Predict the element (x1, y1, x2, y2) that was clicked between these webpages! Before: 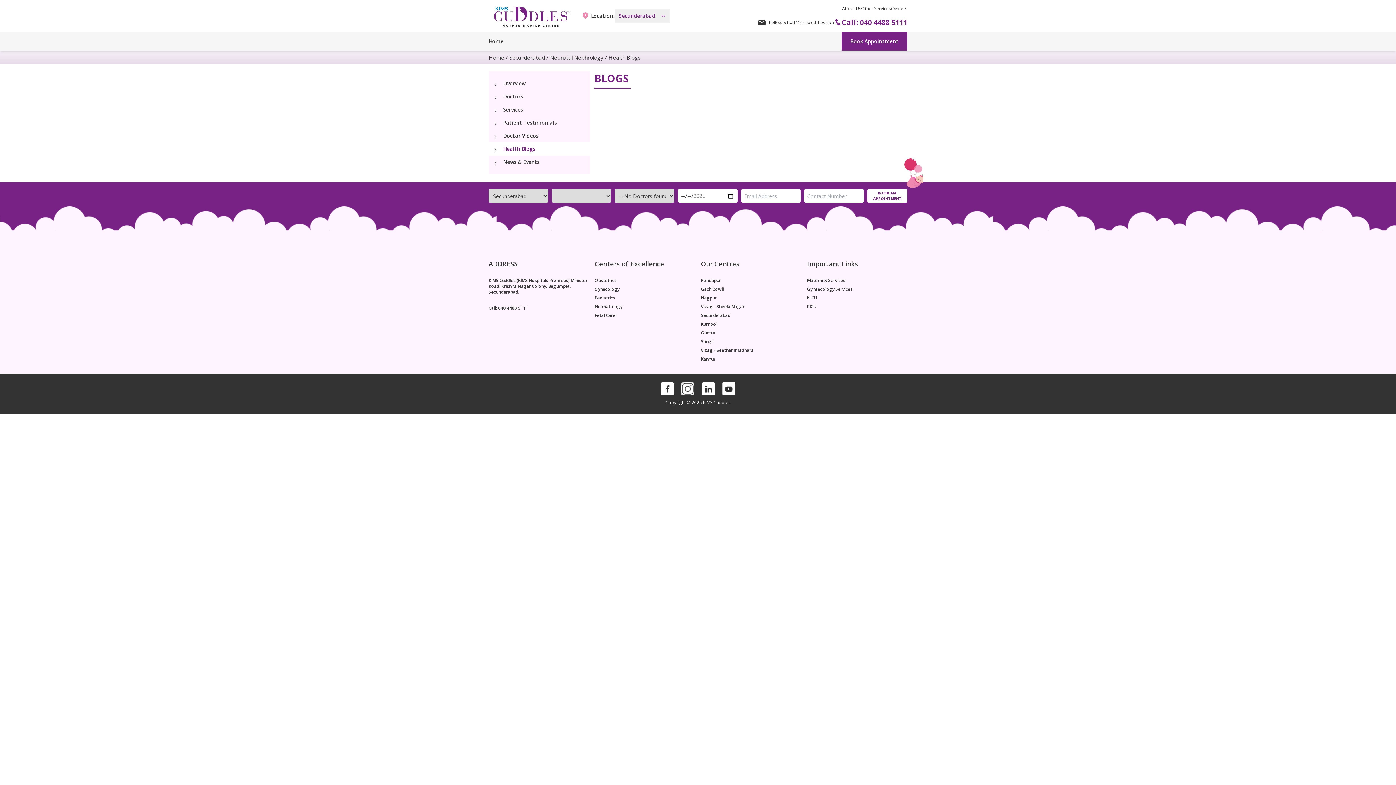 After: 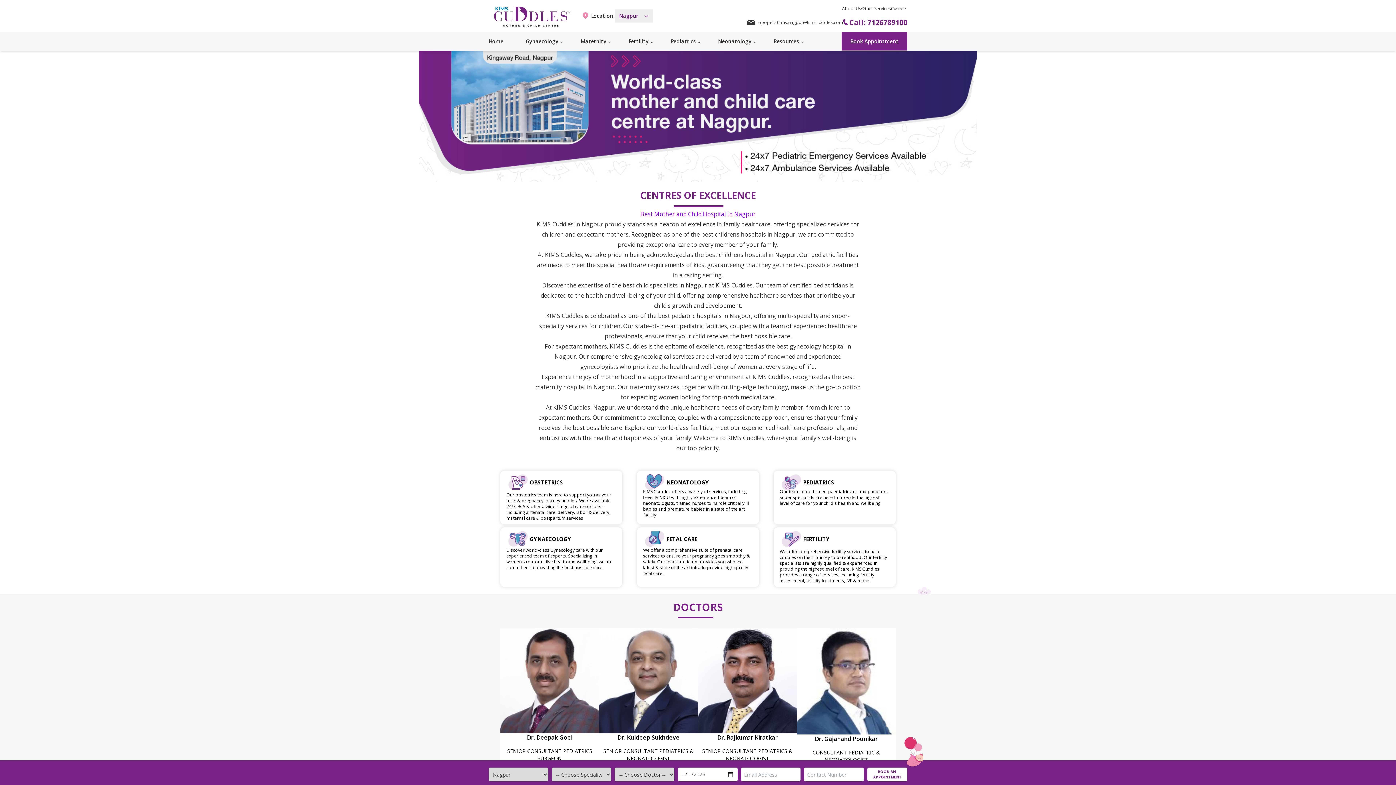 Action: bbox: (701, 295, 716, 304) label: Nagpur